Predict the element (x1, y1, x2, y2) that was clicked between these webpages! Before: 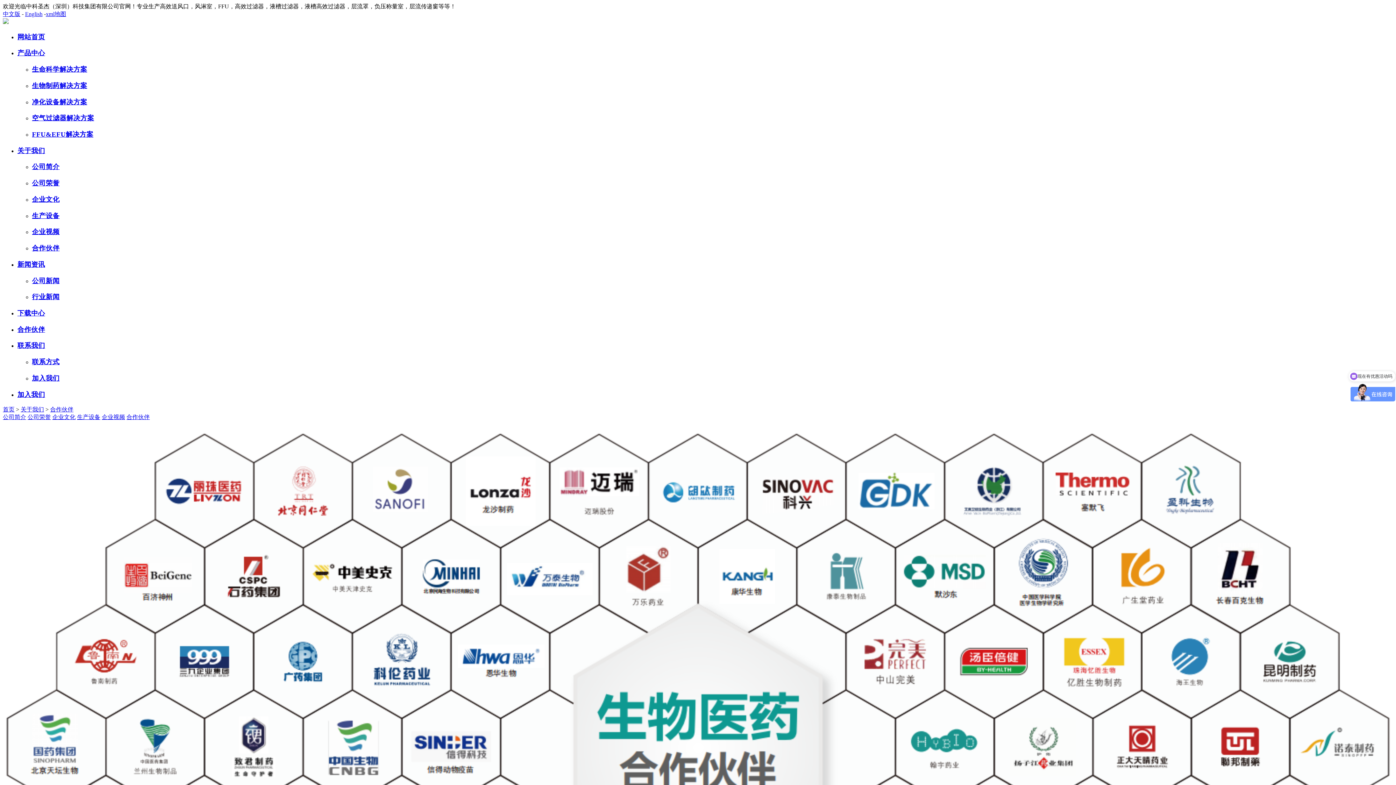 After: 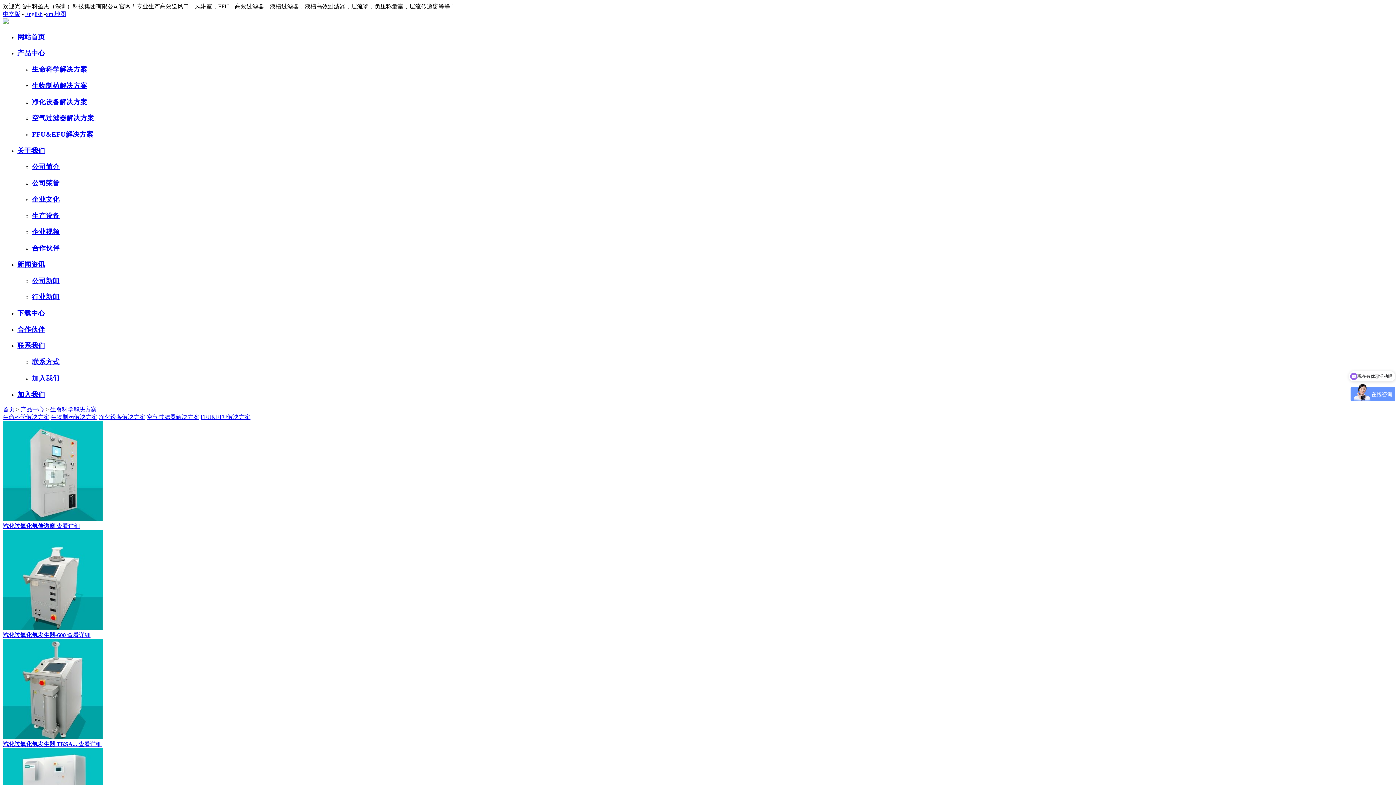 Action: bbox: (17, 49, 45, 56) label: 产品中心